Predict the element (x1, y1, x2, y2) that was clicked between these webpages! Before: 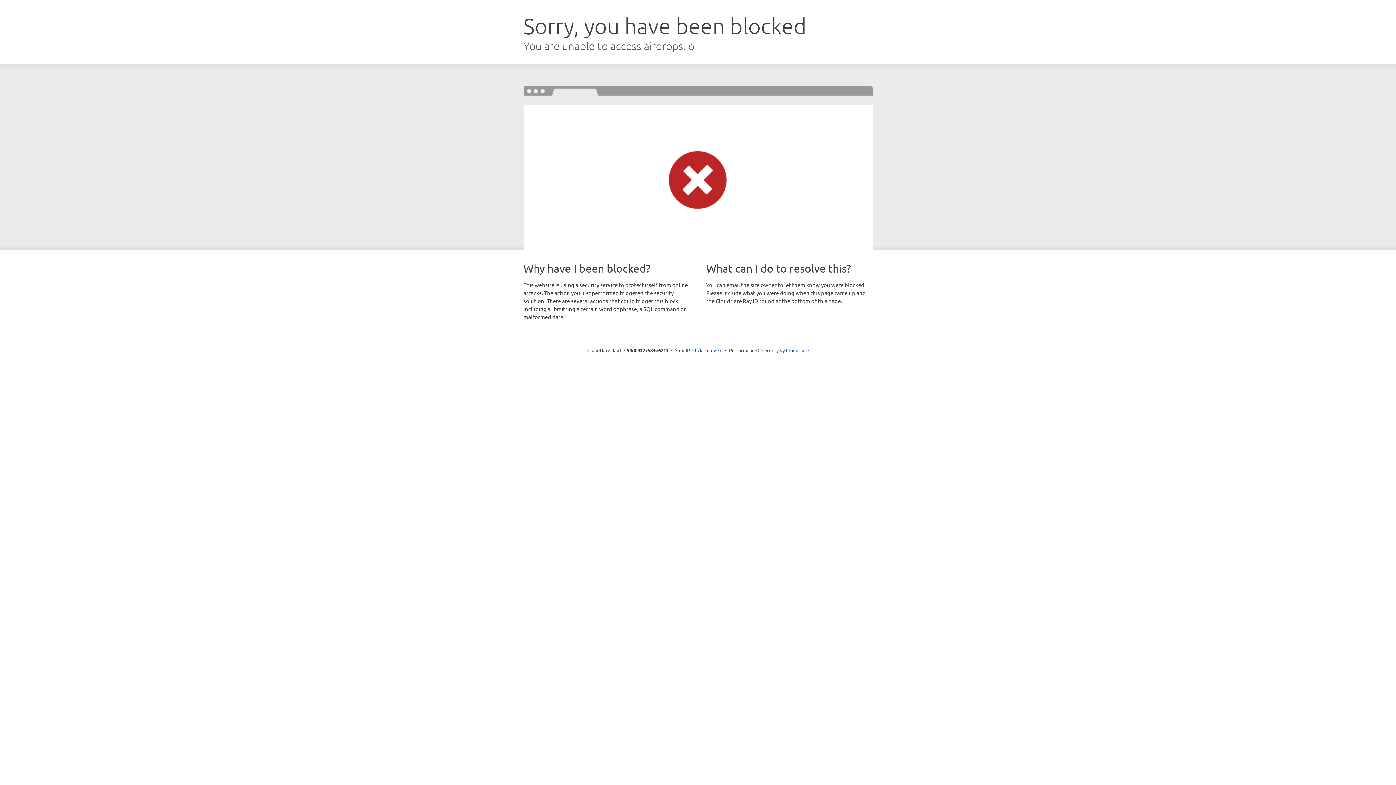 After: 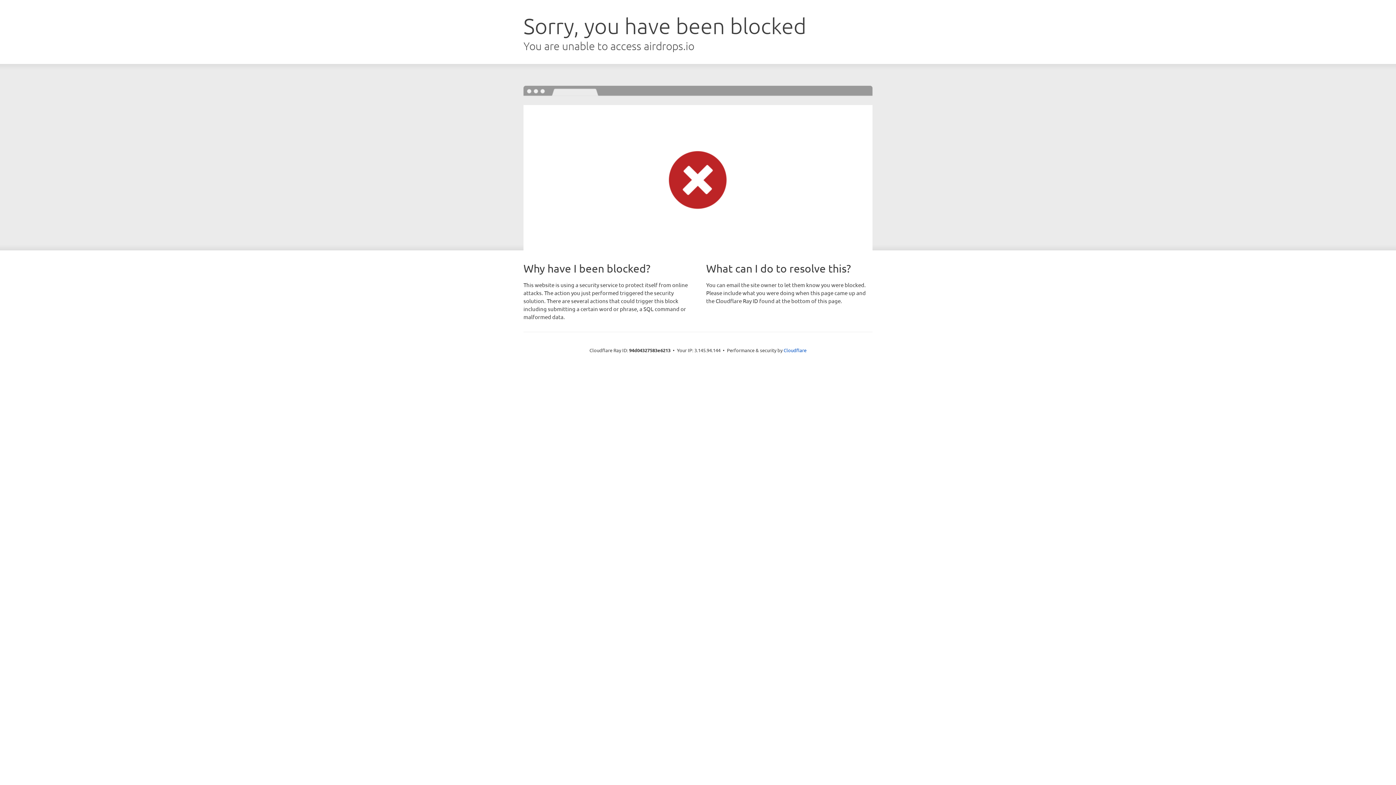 Action: bbox: (692, 346, 722, 353) label: Click to reveal